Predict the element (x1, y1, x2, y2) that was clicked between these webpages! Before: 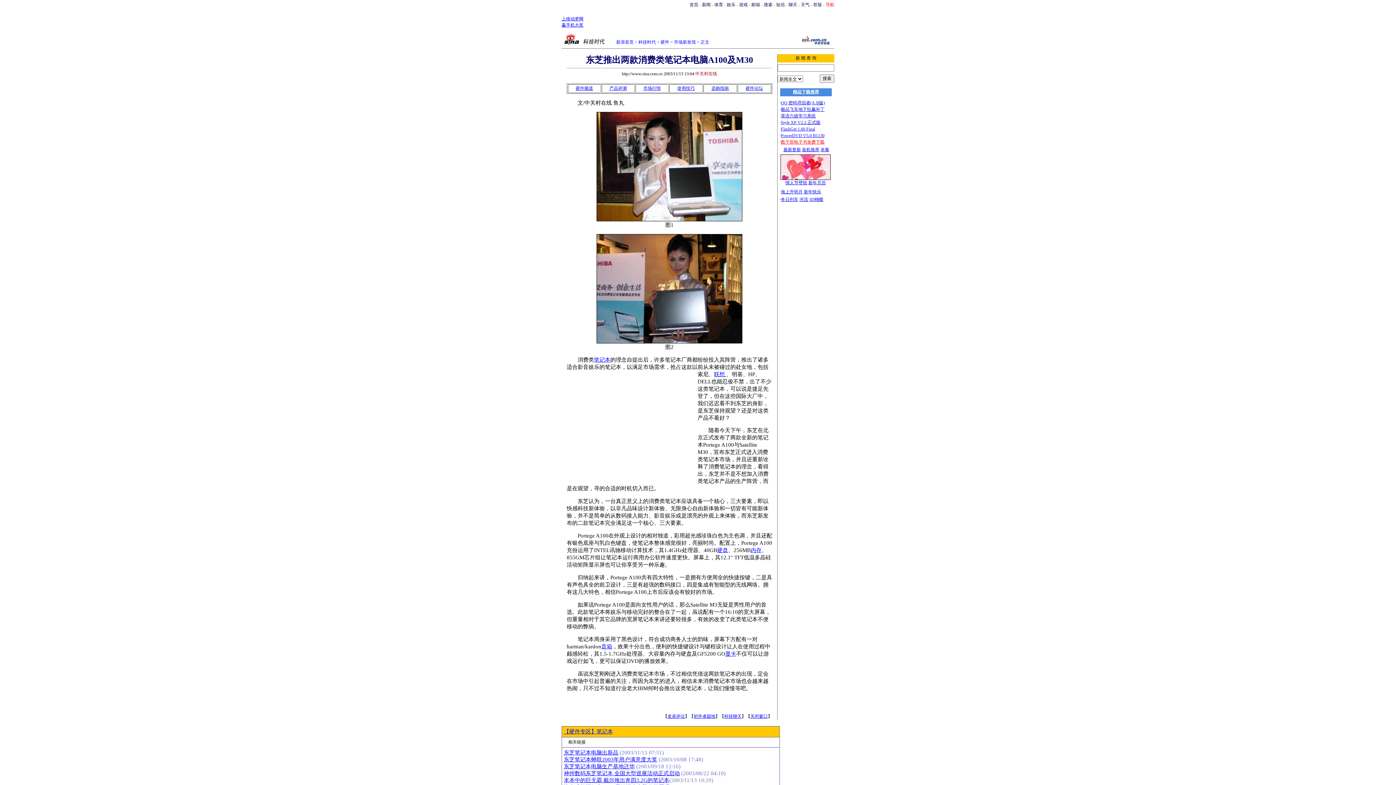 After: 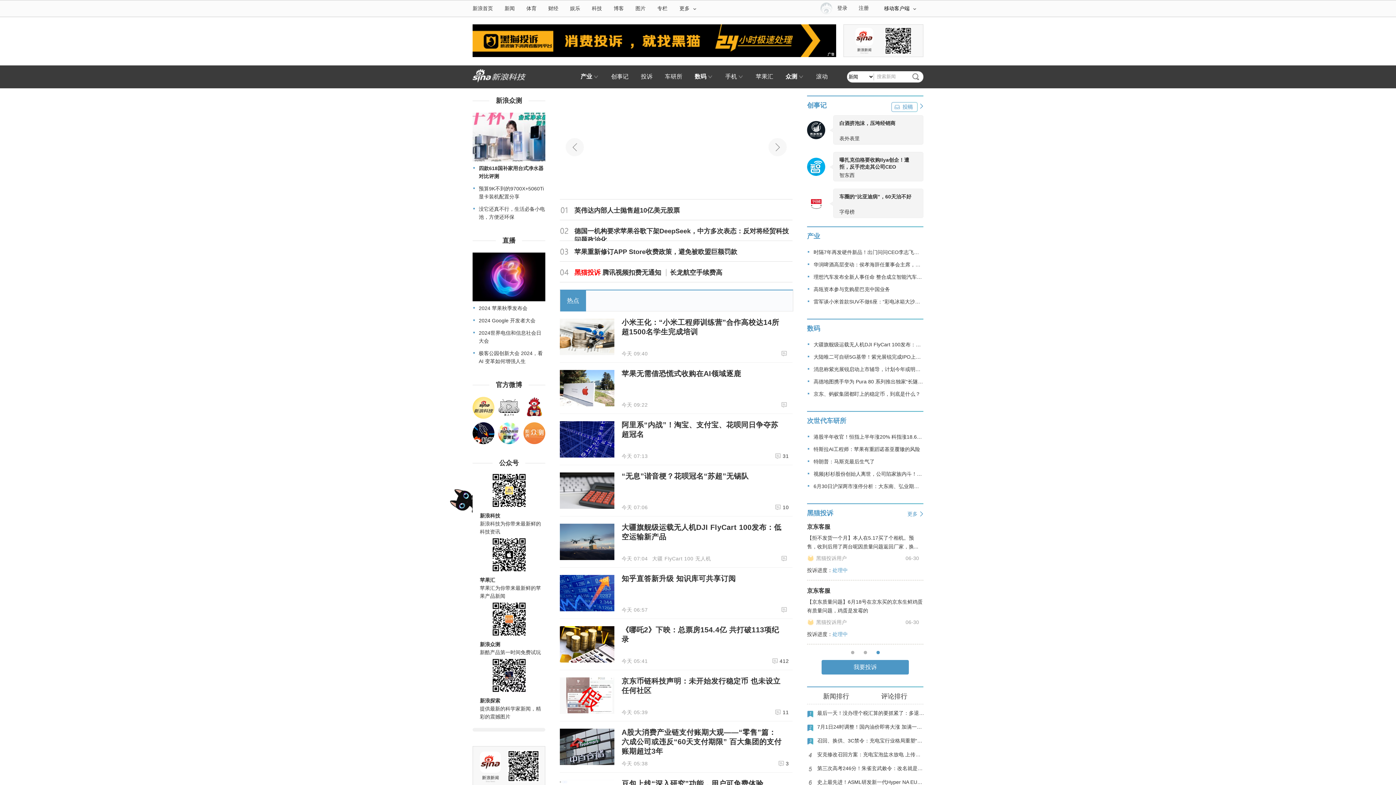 Action: bbox: (561, 41, 610, 46)